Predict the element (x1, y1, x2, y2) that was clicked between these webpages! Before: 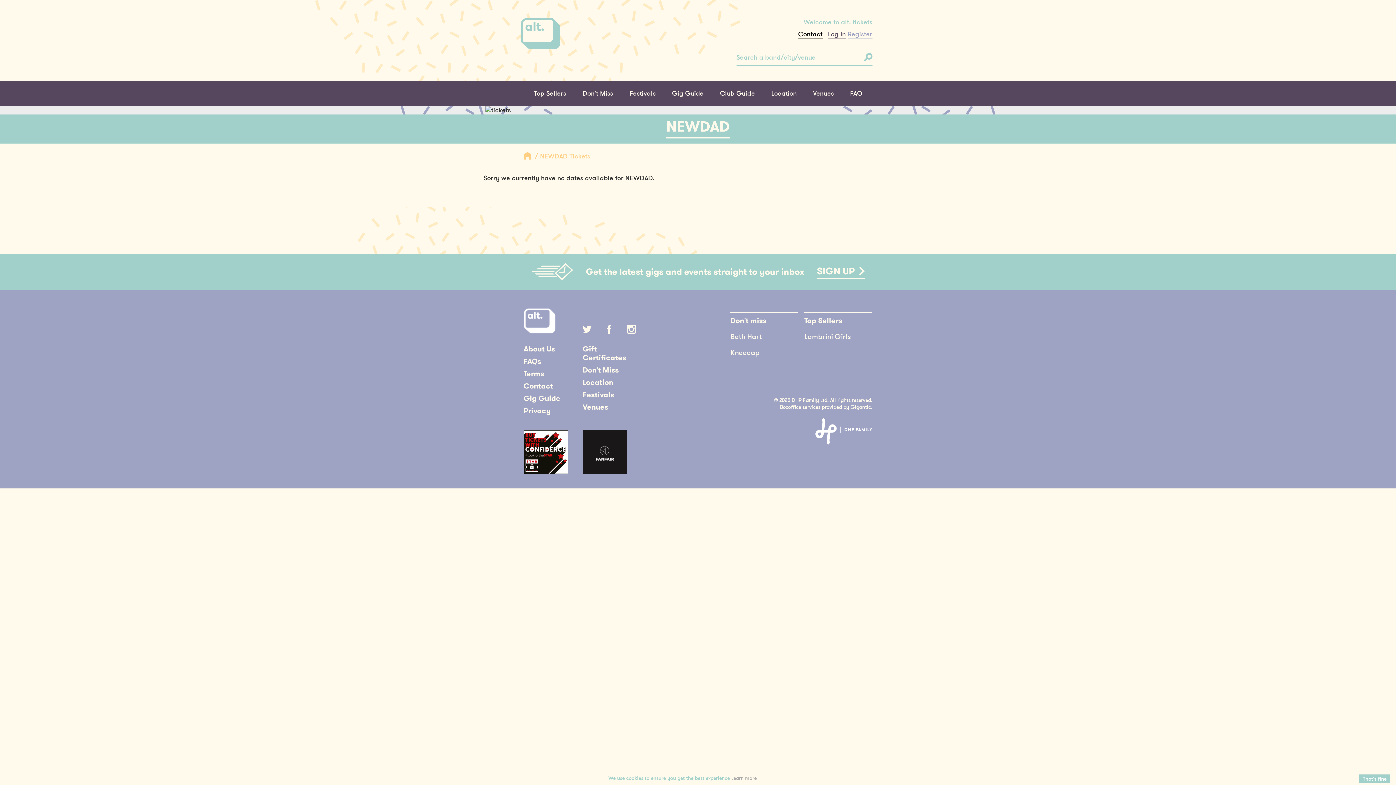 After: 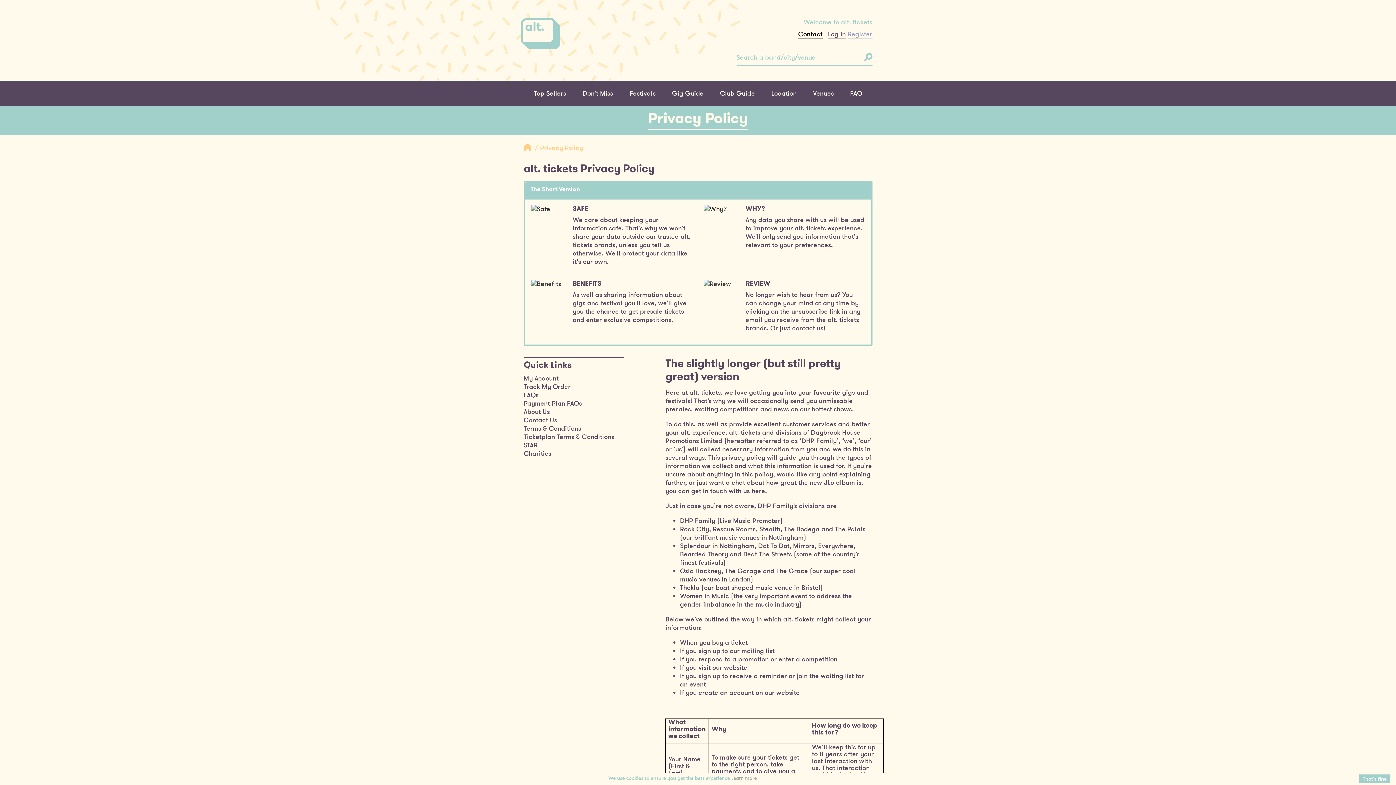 Action: label: Privacy bbox: (523, 405, 550, 415)